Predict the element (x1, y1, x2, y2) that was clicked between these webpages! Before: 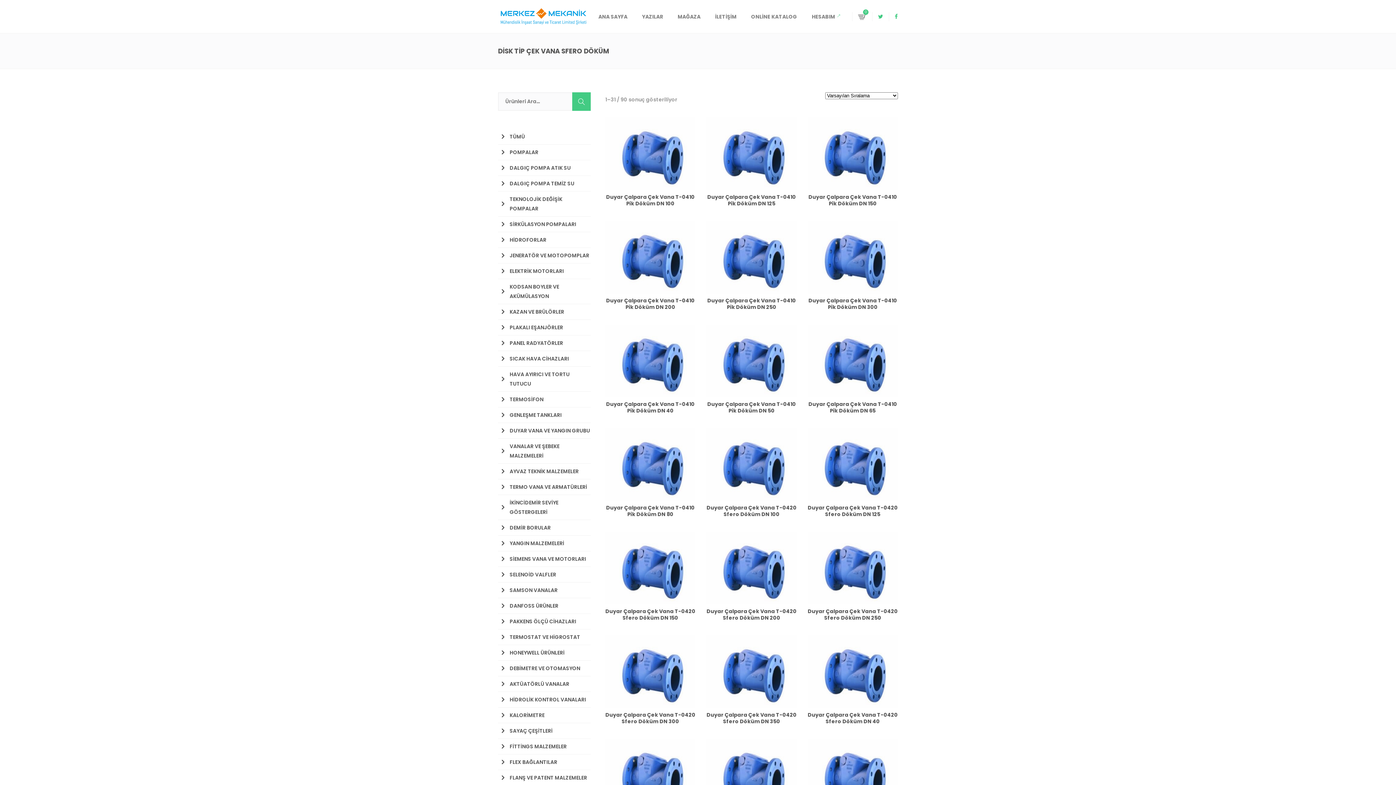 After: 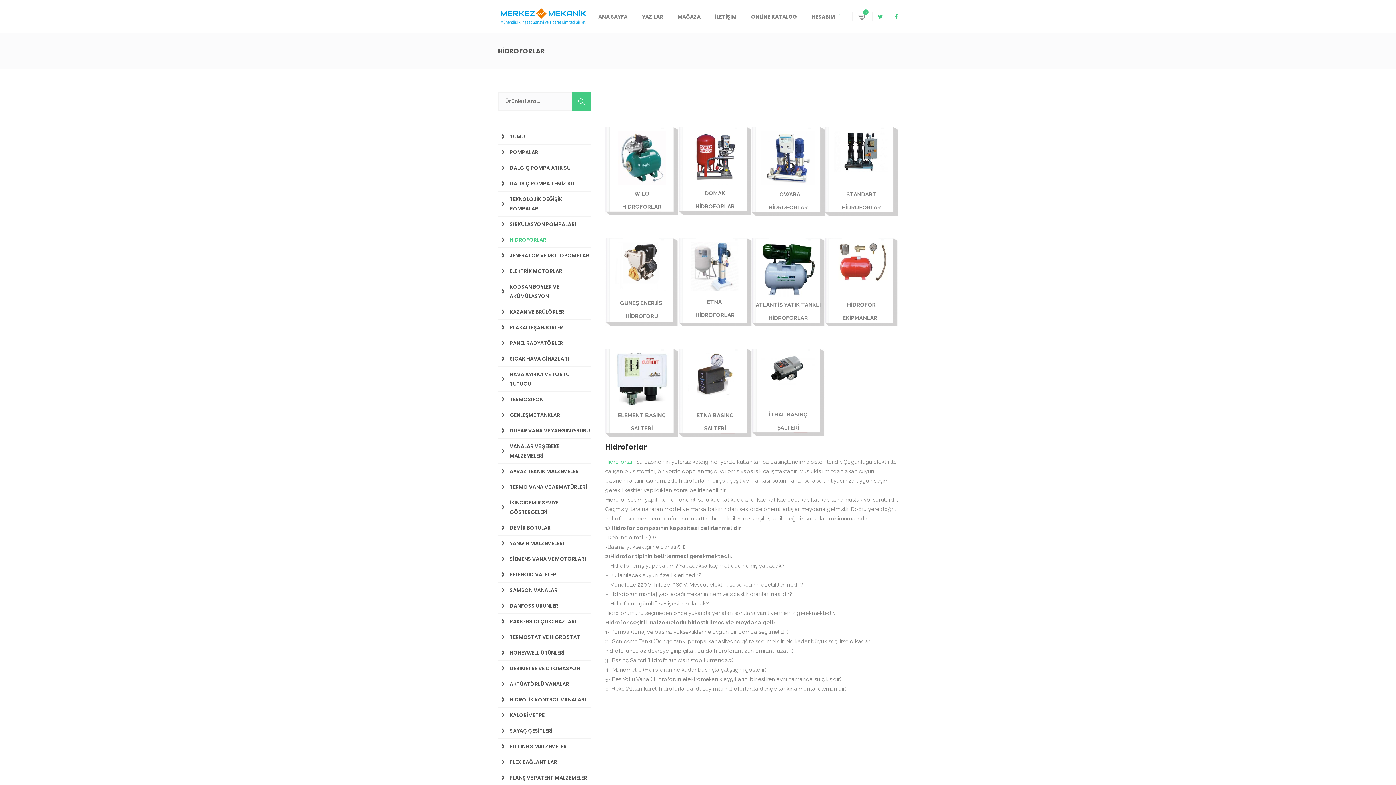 Action: label: HİDROFORLAR bbox: (498, 232, 590, 247)